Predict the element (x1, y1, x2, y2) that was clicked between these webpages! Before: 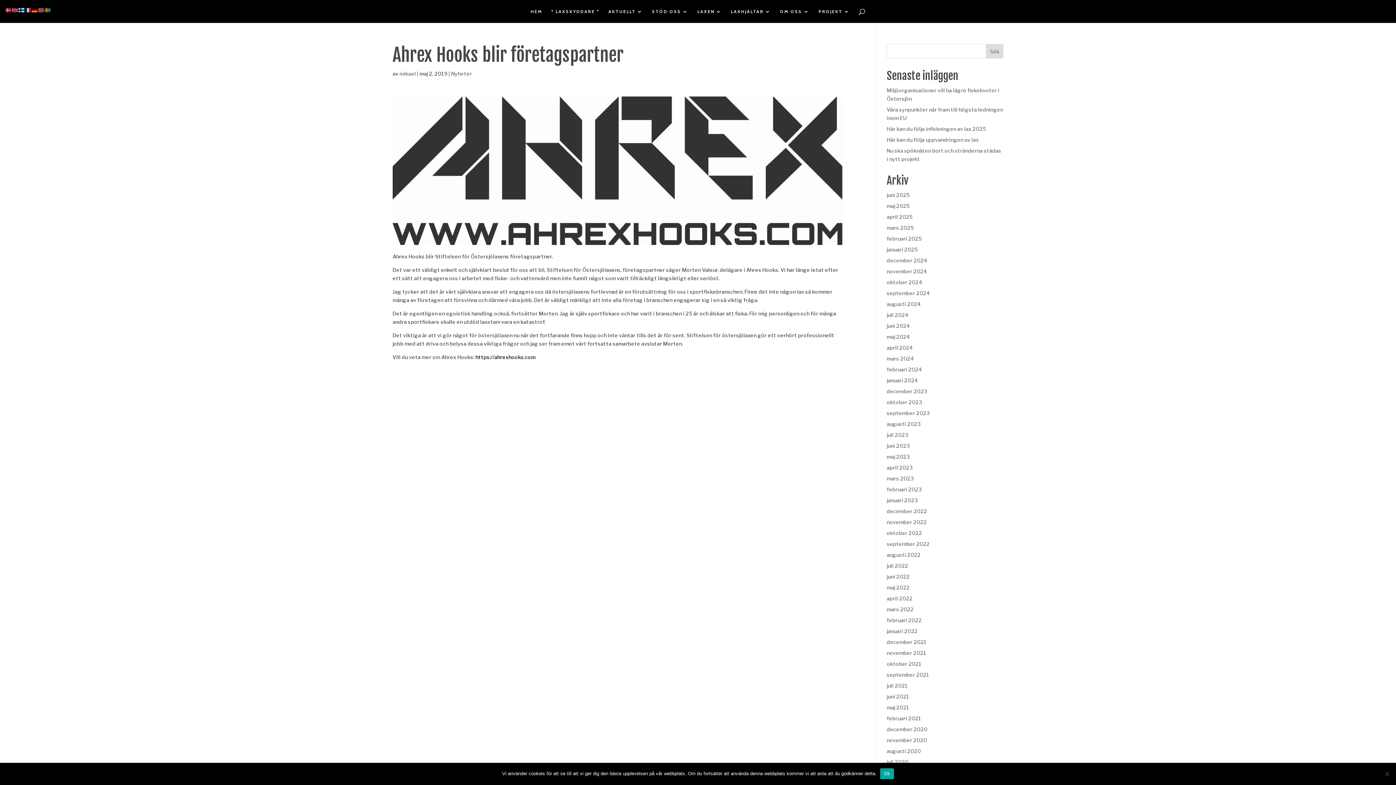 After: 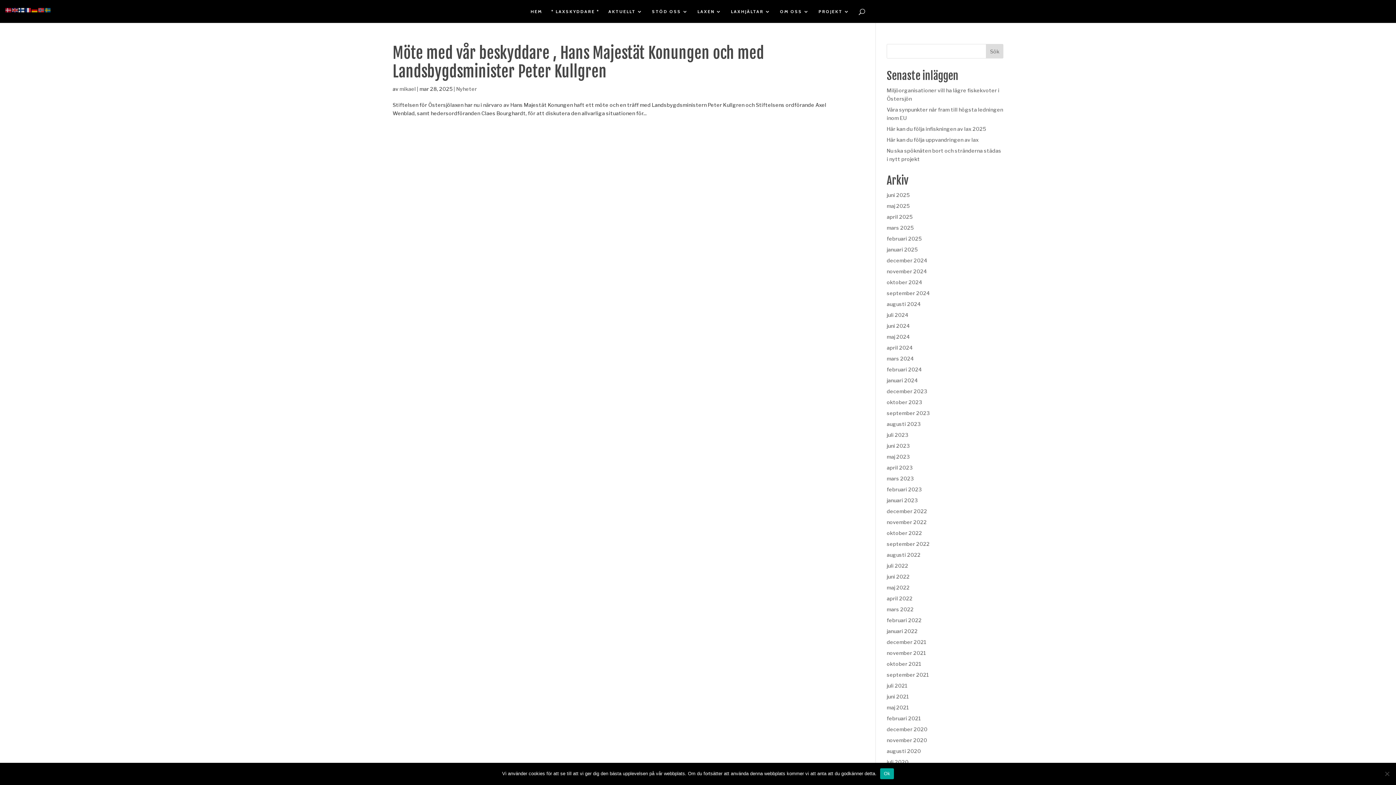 Action: bbox: (887, 224, 913, 230) label: mars 2025